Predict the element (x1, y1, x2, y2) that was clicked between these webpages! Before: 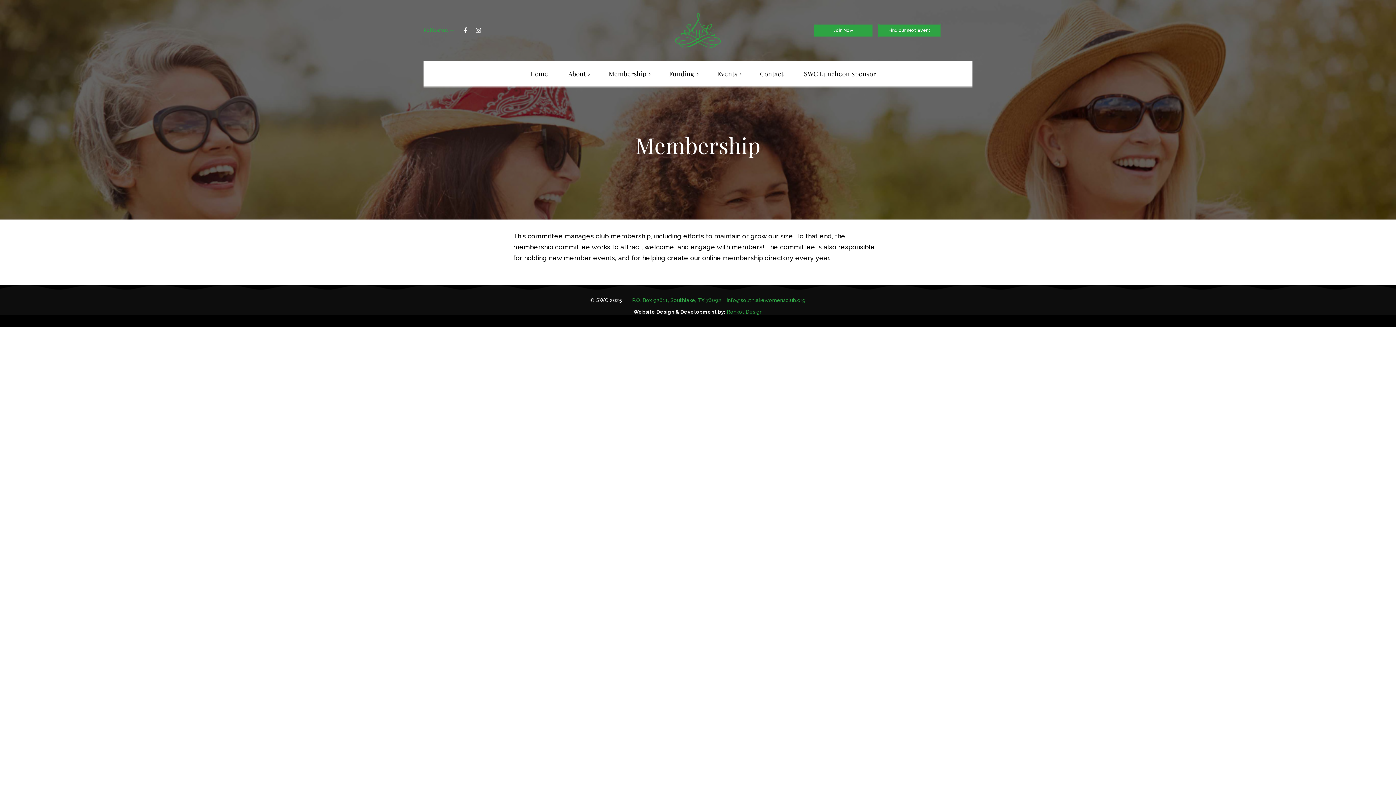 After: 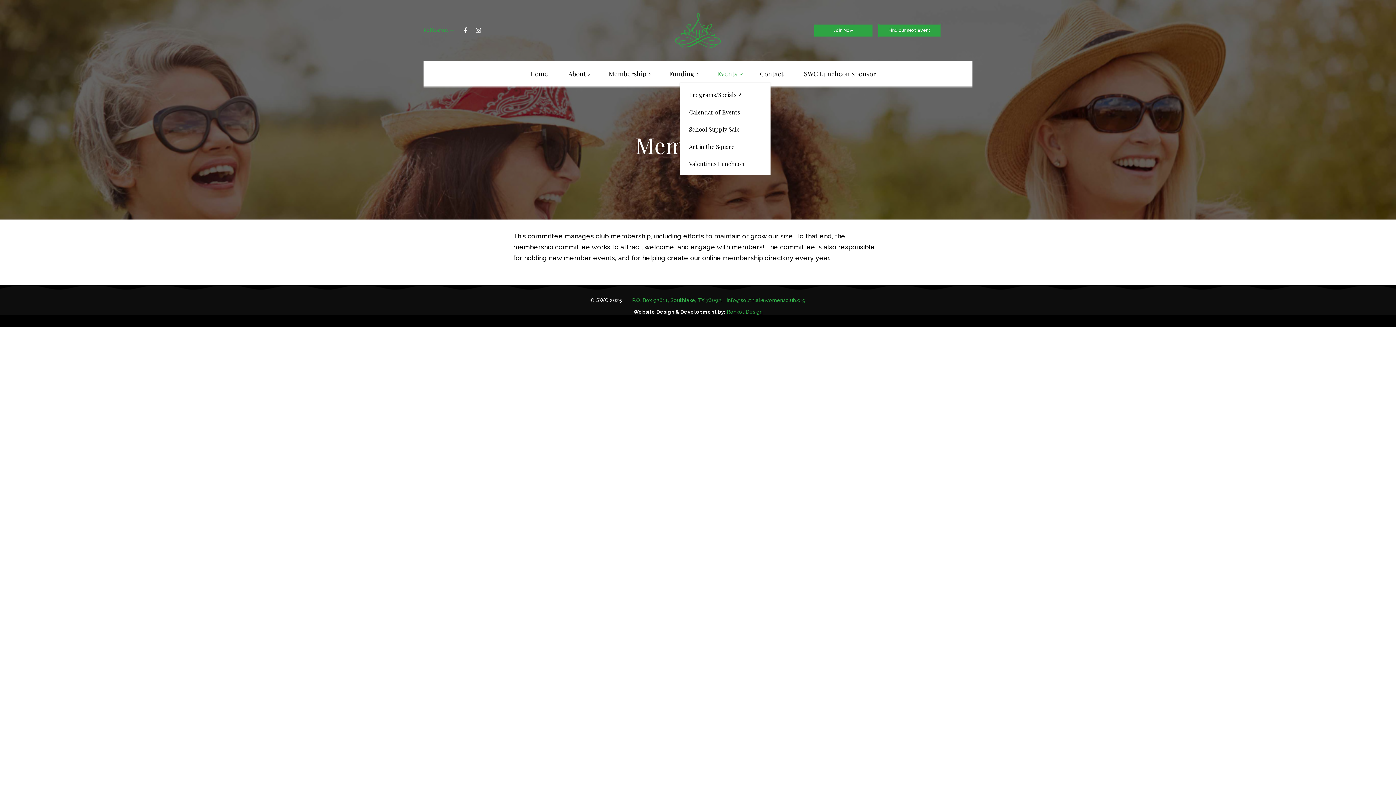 Action: label: Events bbox: (707, 70, 747, 77)